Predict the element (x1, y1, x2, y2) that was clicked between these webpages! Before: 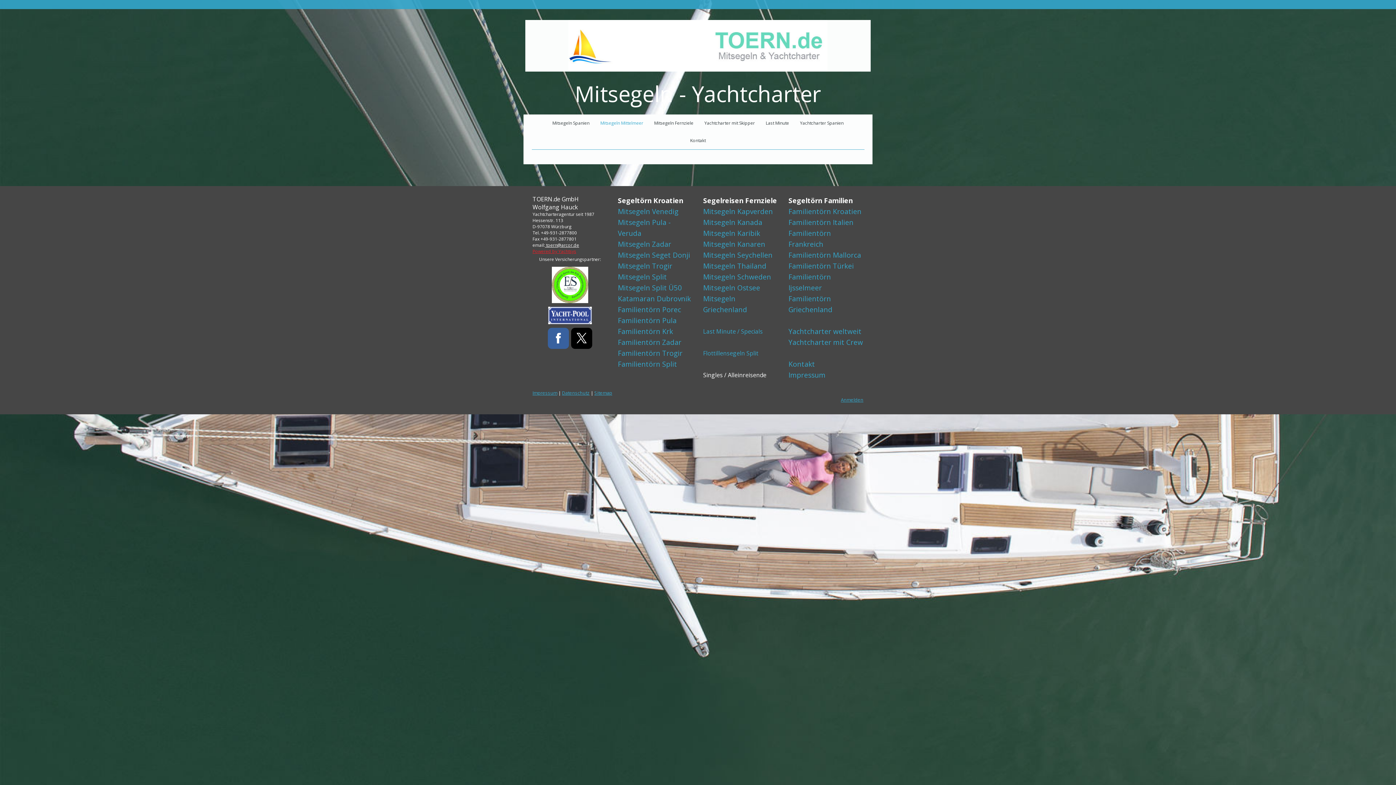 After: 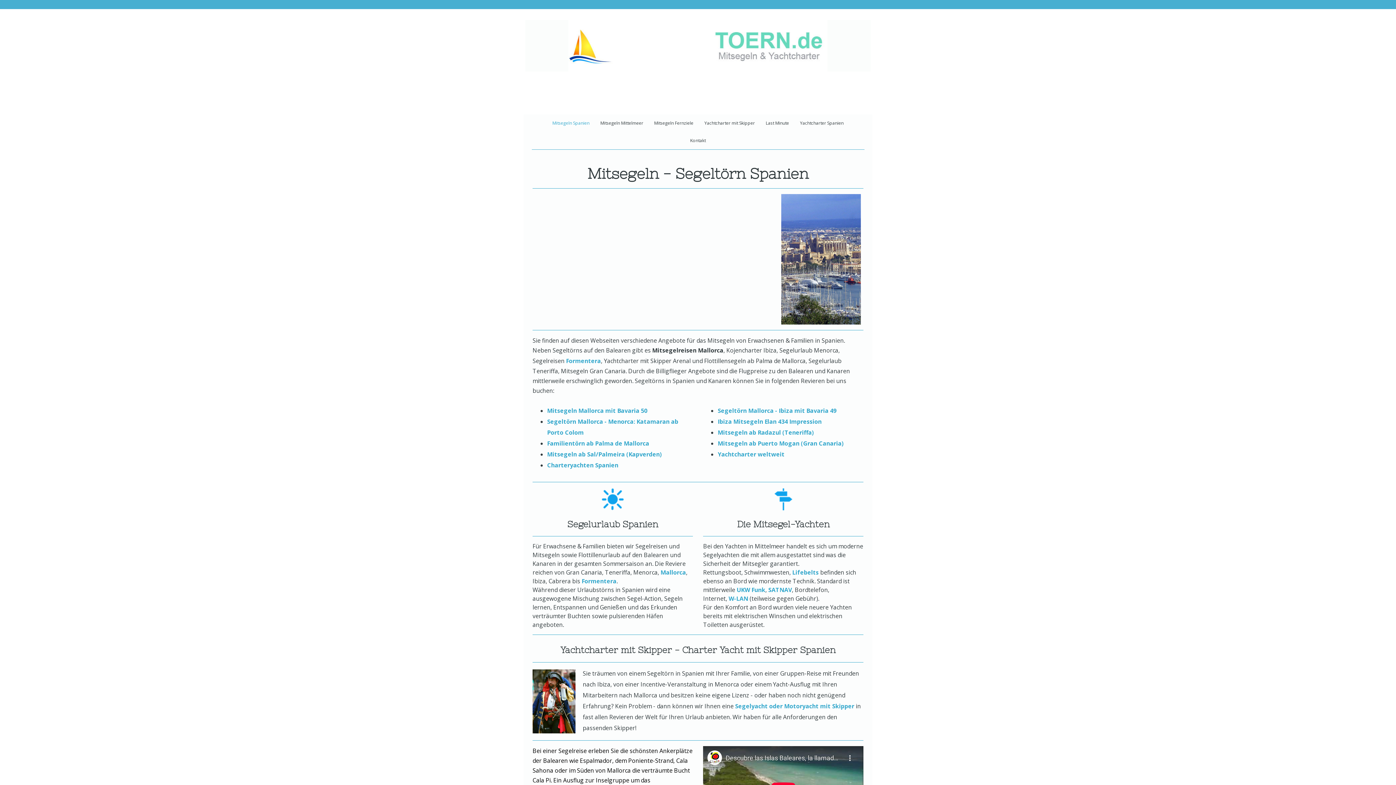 Action: label: Mitsegeln Spanien bbox: (547, 114, 595, 132)